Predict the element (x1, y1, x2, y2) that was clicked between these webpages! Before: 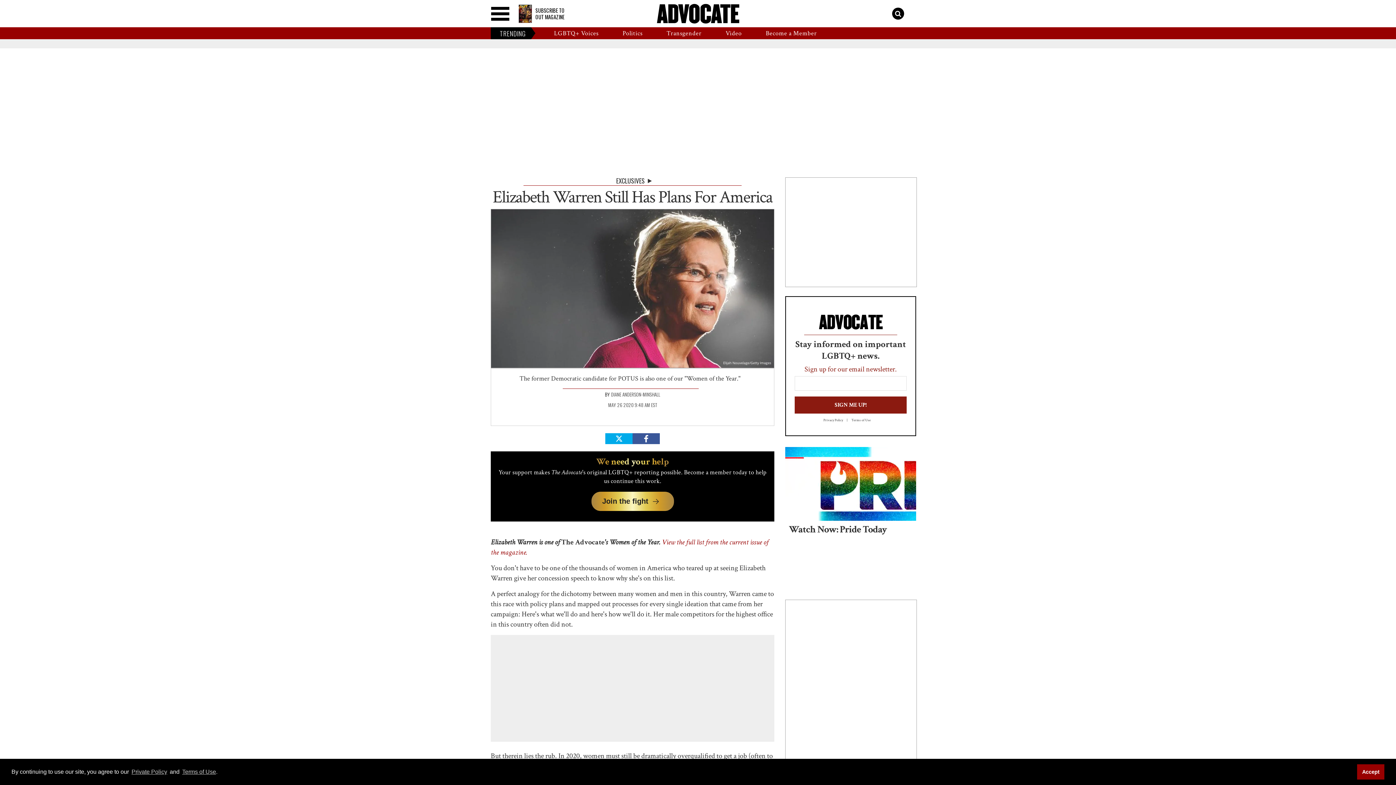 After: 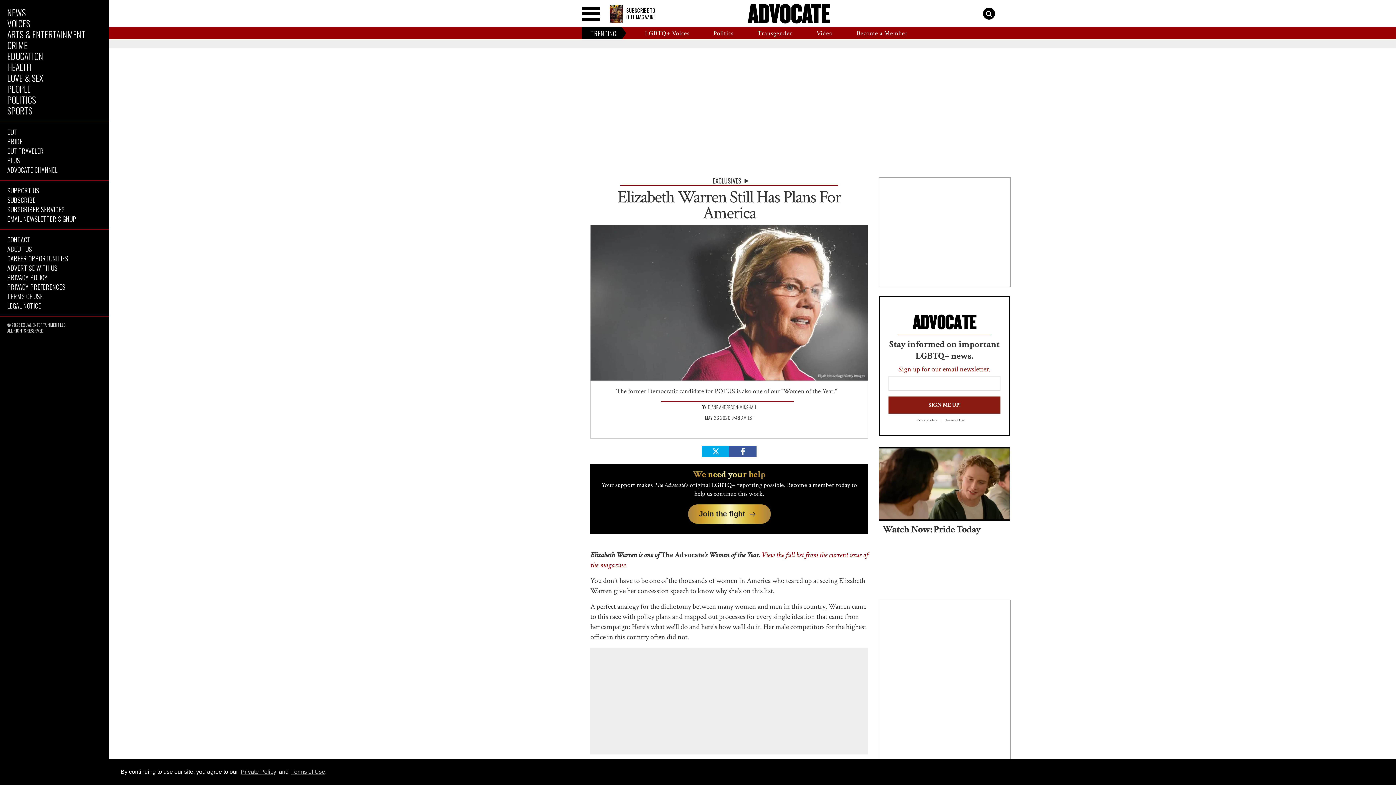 Action: bbox: (490, 6, 509, 20) label: Toggle menu